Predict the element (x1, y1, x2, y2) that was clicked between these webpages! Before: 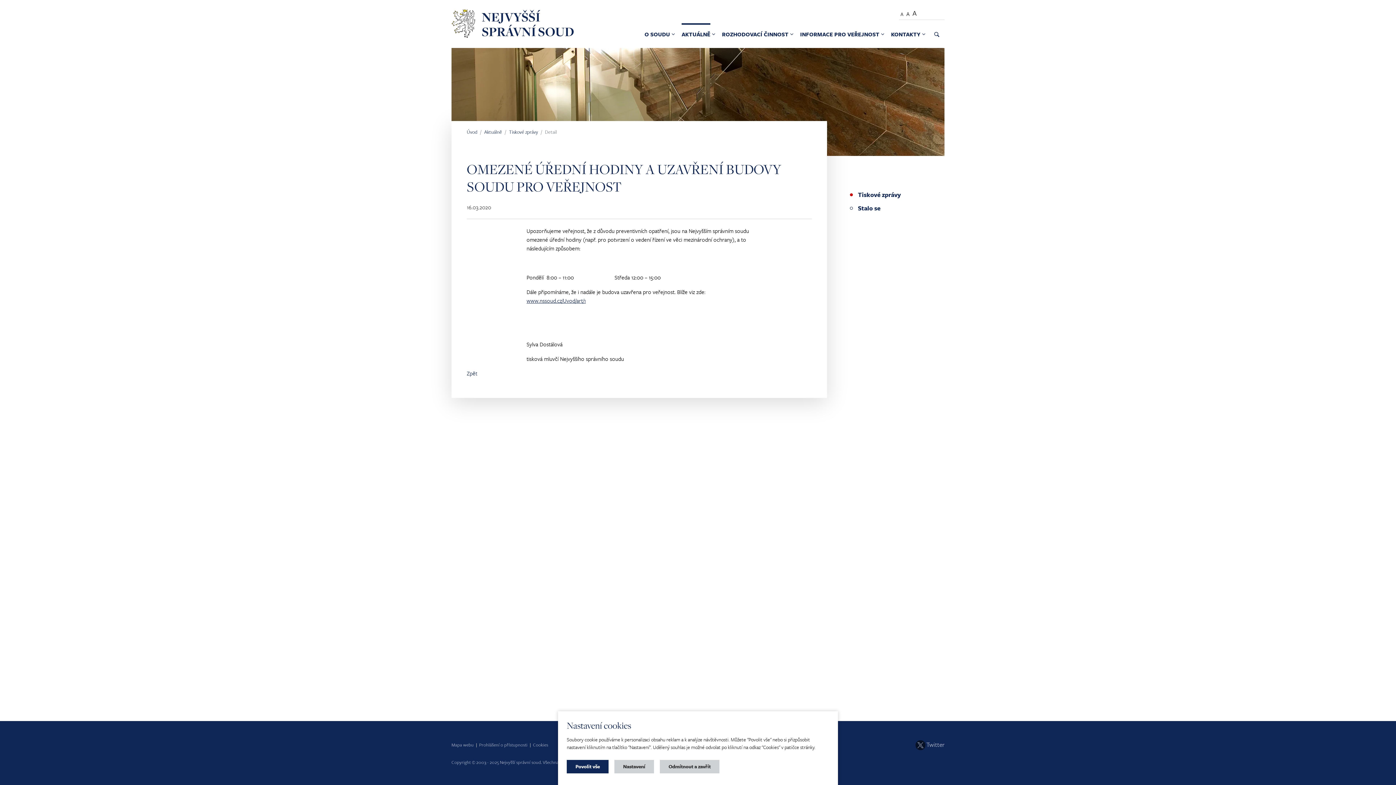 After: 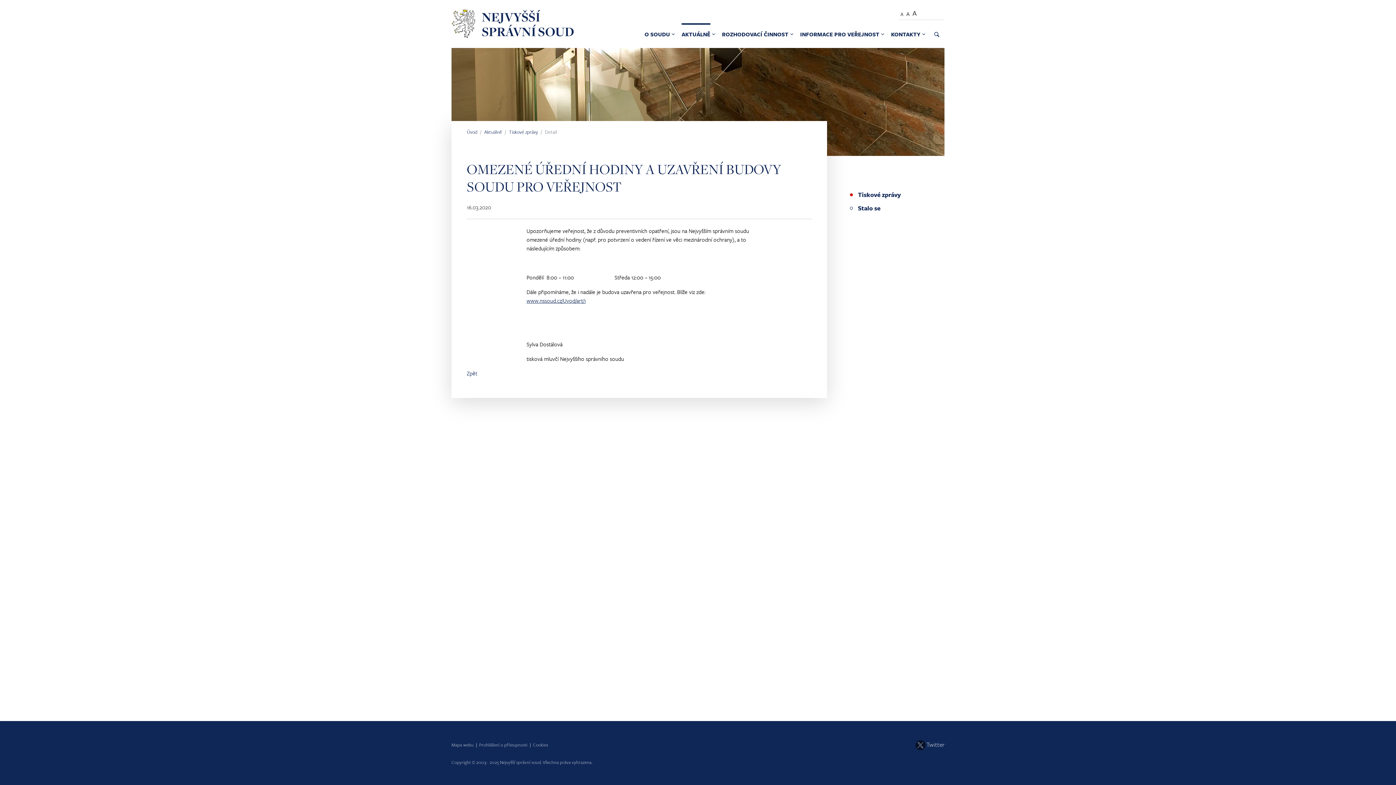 Action: label: Odmítnout a zavřít bbox: (660, 760, 719, 773)